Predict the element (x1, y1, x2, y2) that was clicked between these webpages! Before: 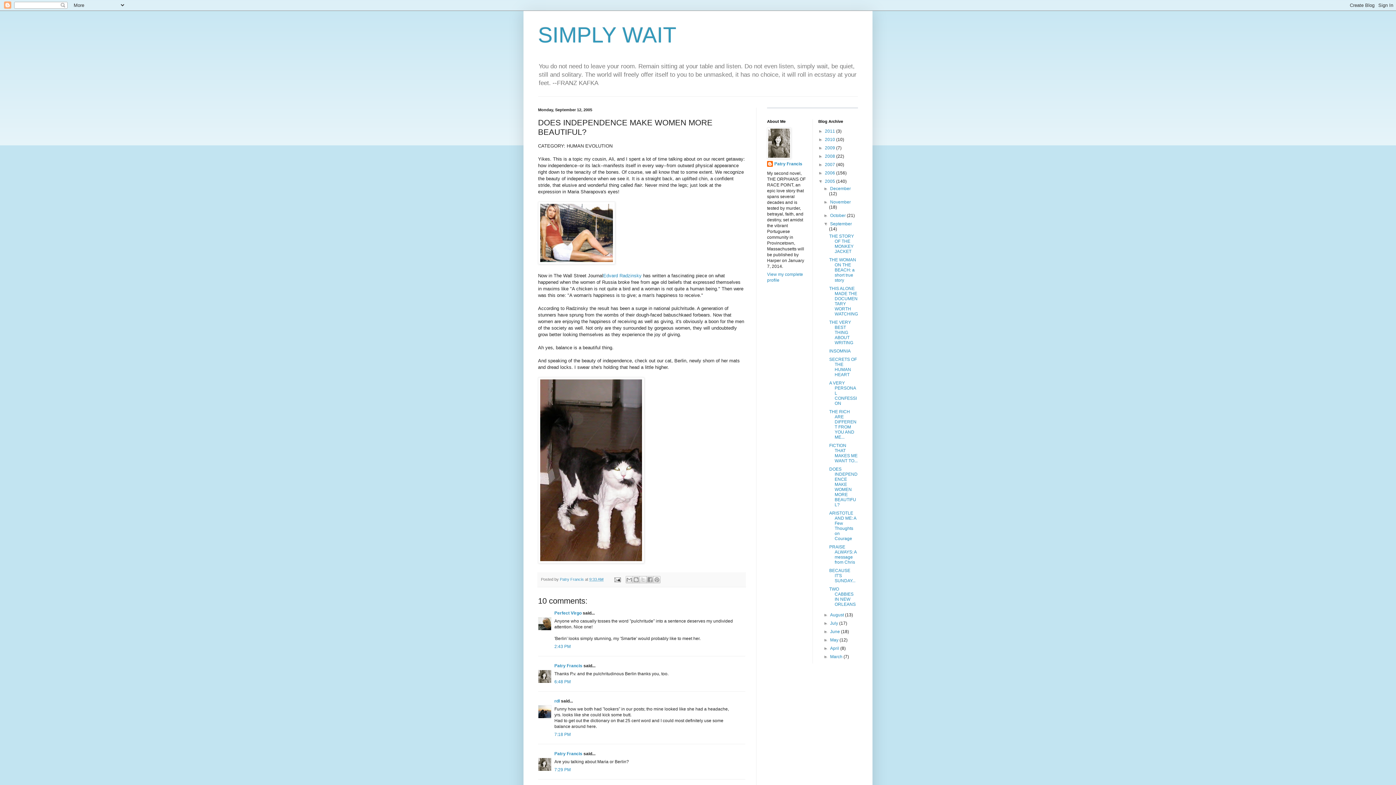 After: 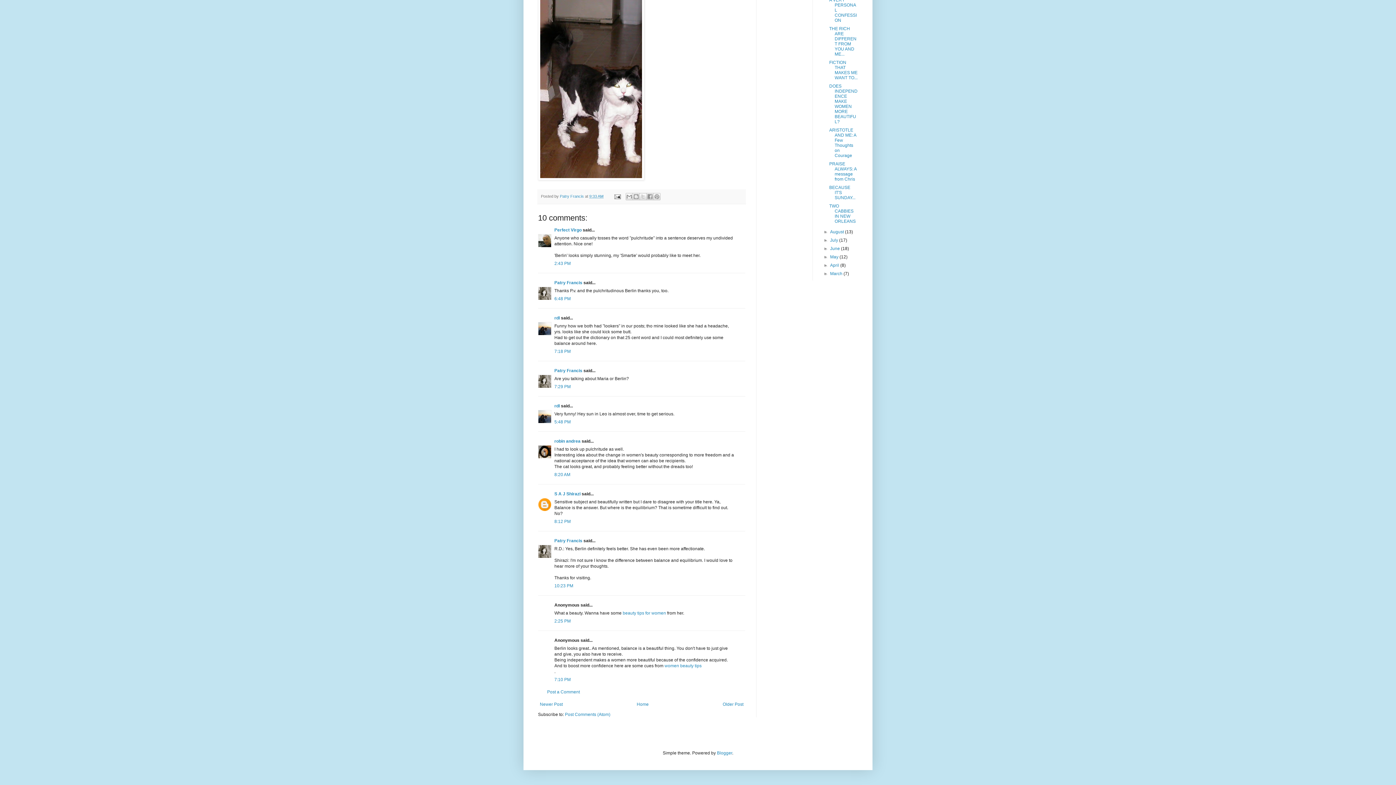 Action: label: 6:48 PM bbox: (554, 679, 570, 684)